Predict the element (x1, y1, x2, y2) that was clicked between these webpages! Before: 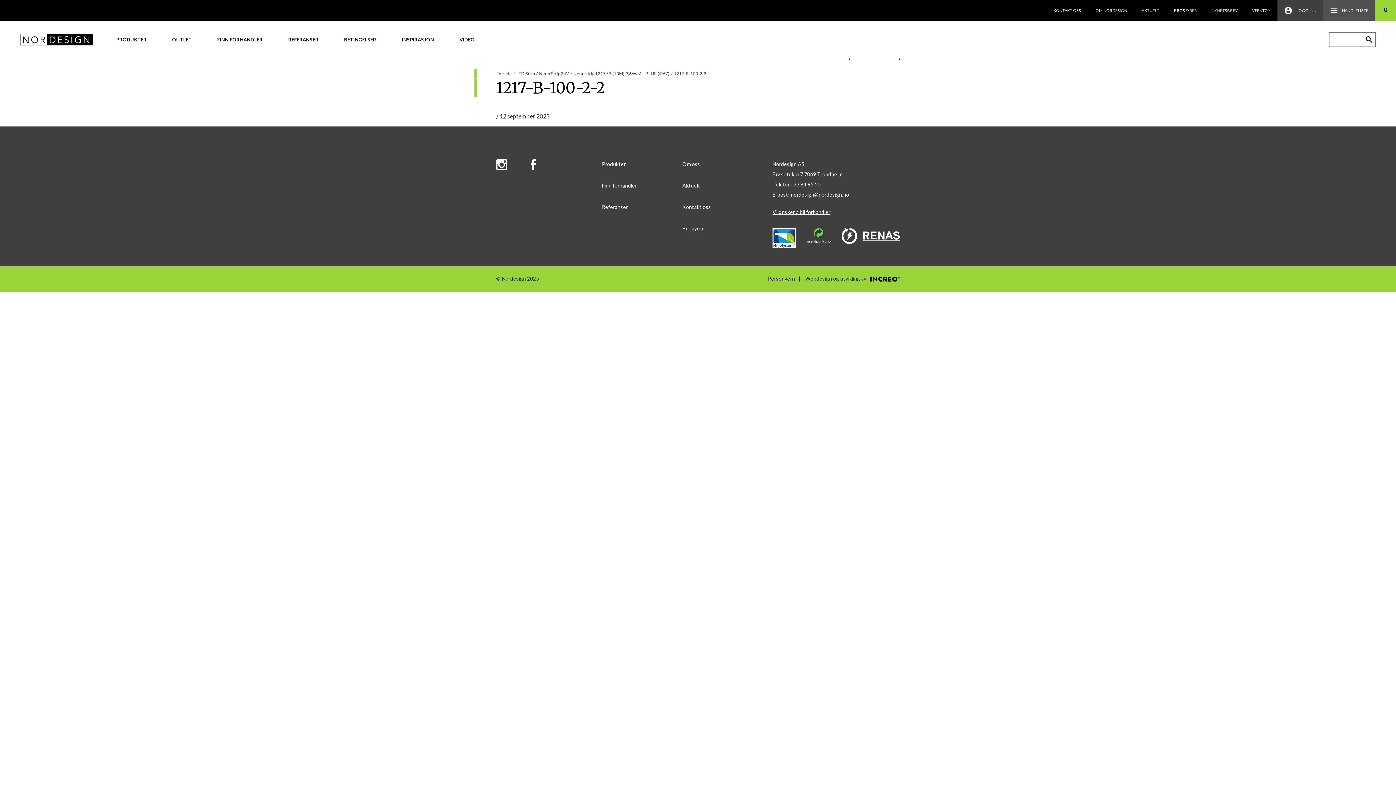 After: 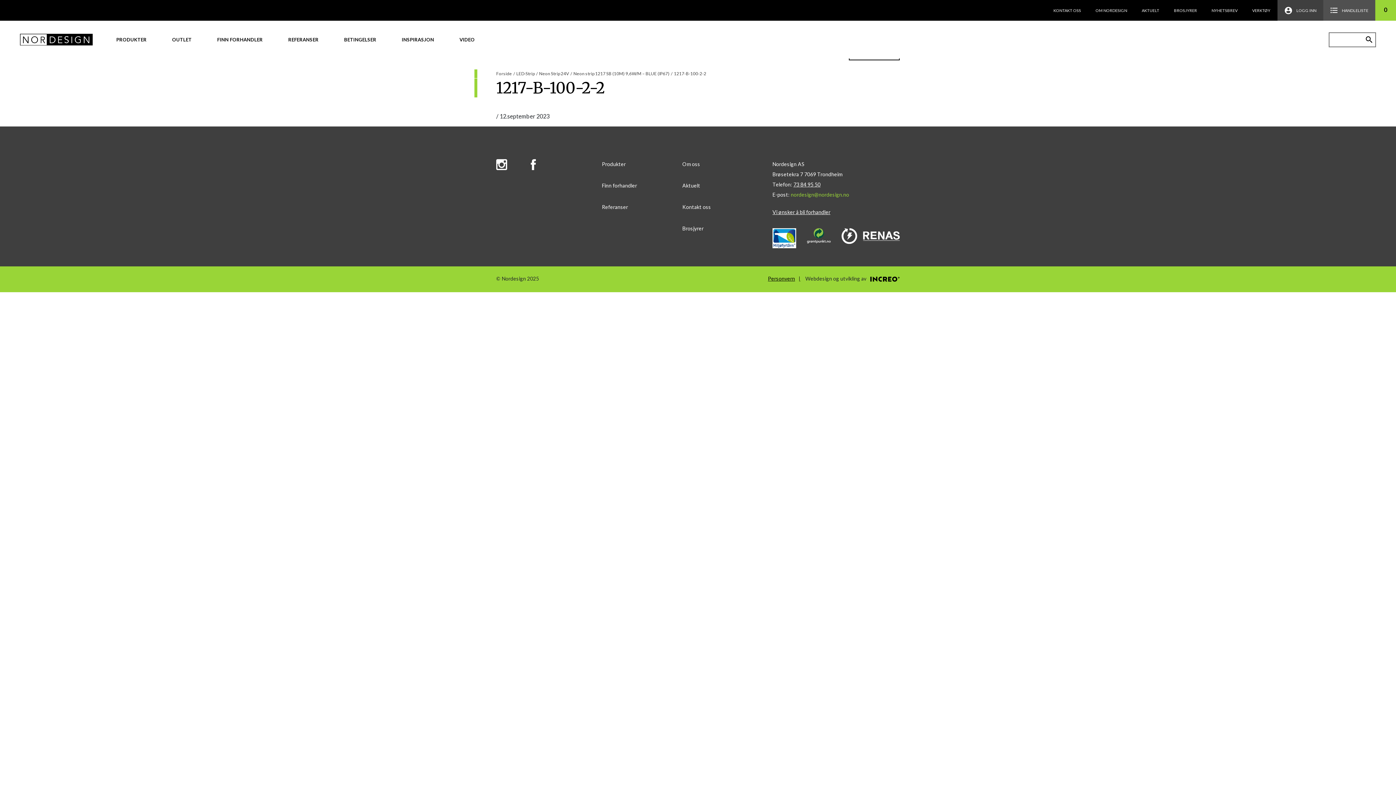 Action: bbox: (791, 191, 849, 197) label: nordesign@nordesign.no